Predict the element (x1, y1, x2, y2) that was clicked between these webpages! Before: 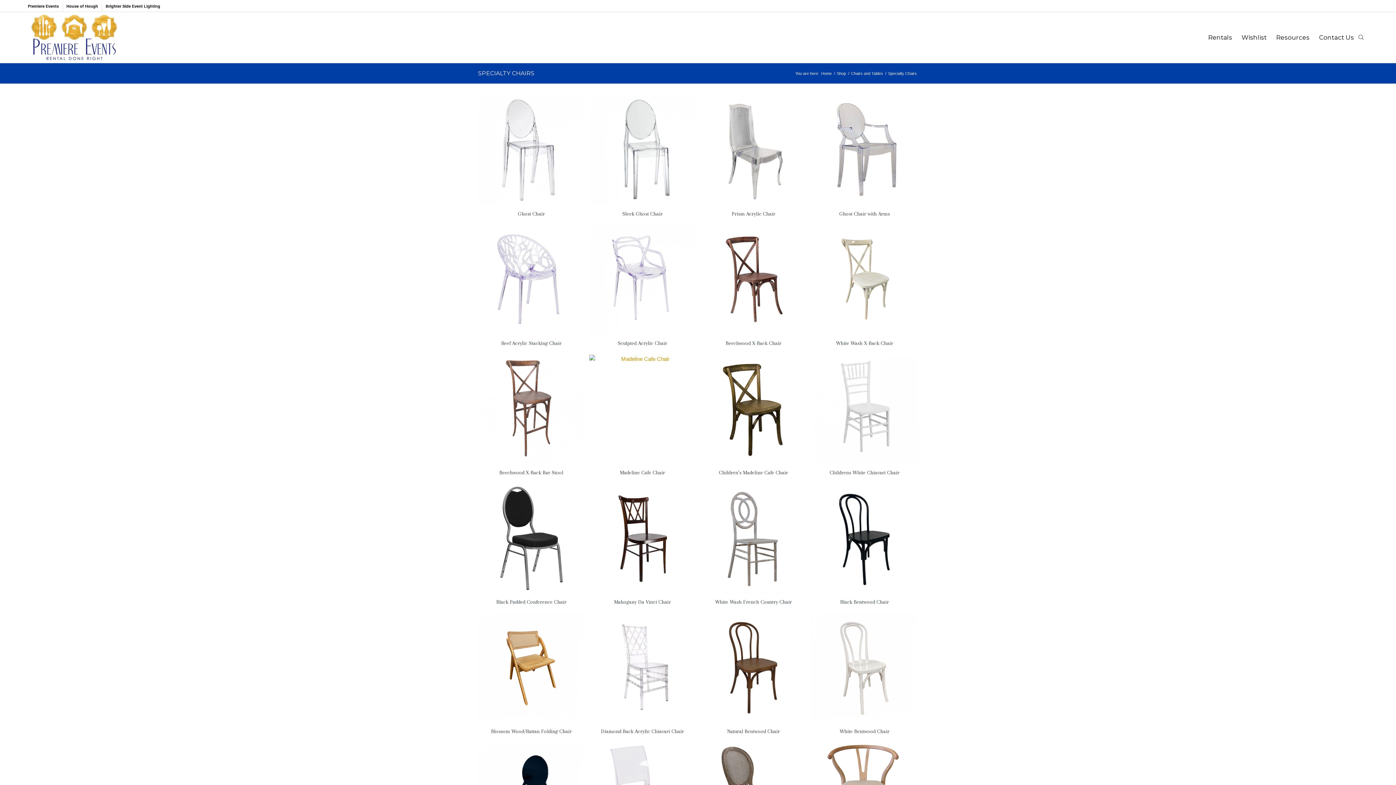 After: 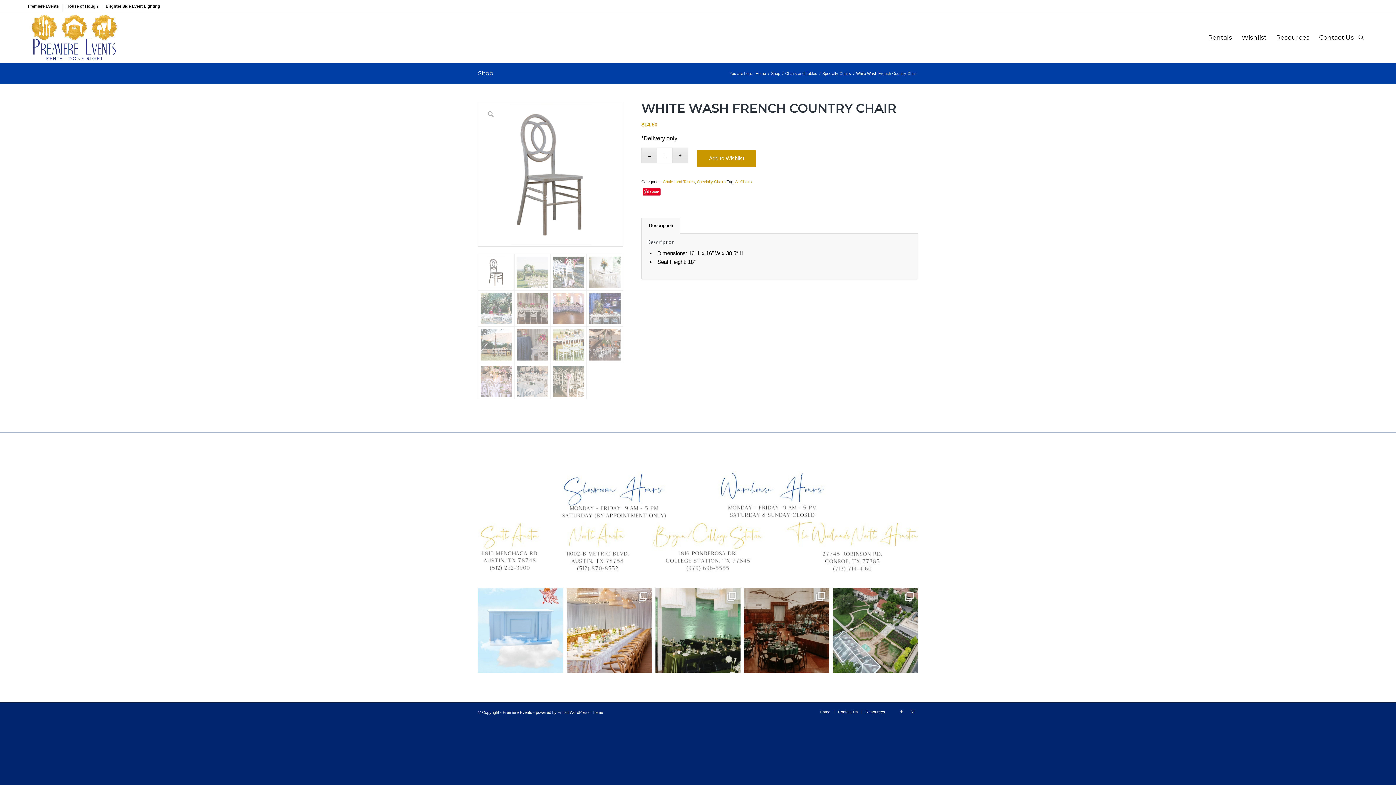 Action: label: White Wash French Country Chair bbox: (700, 484, 807, 609)